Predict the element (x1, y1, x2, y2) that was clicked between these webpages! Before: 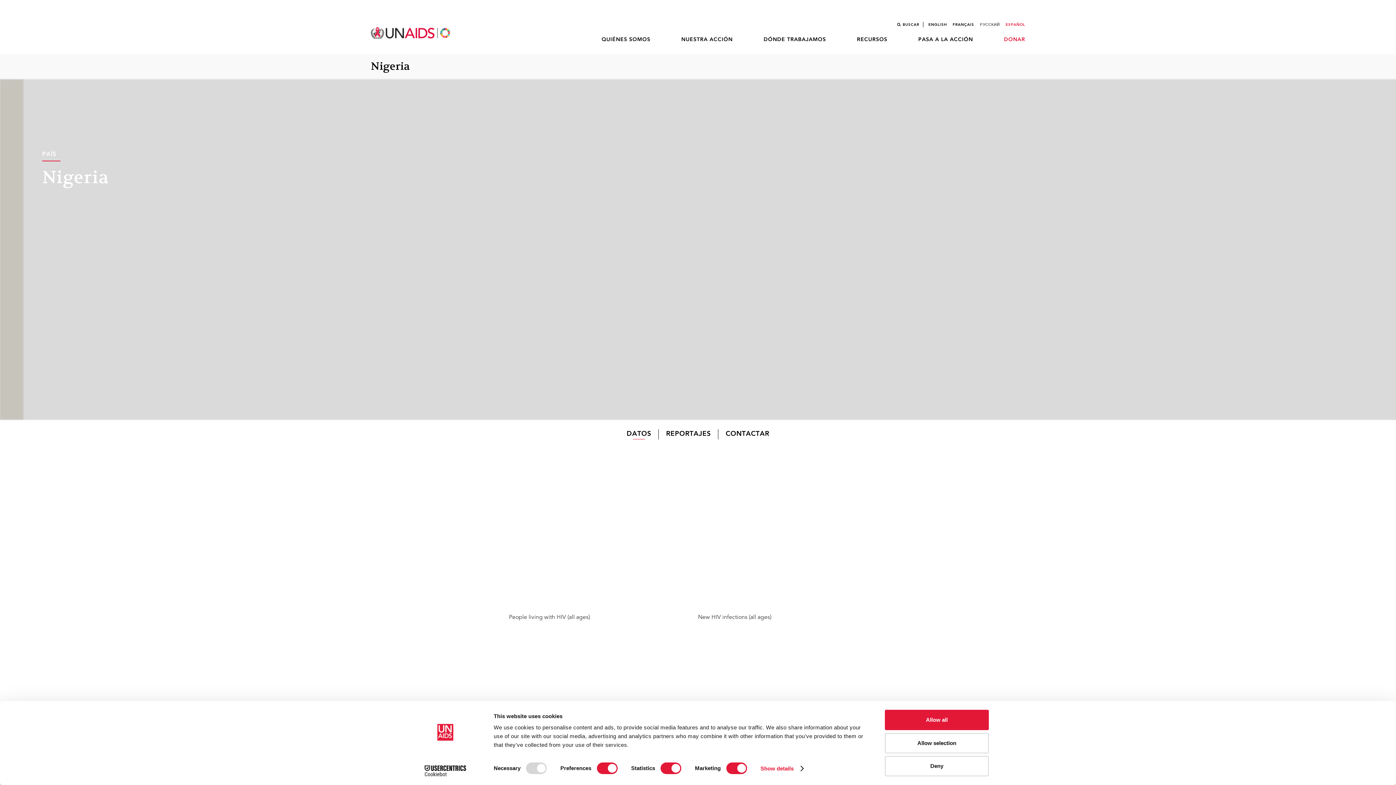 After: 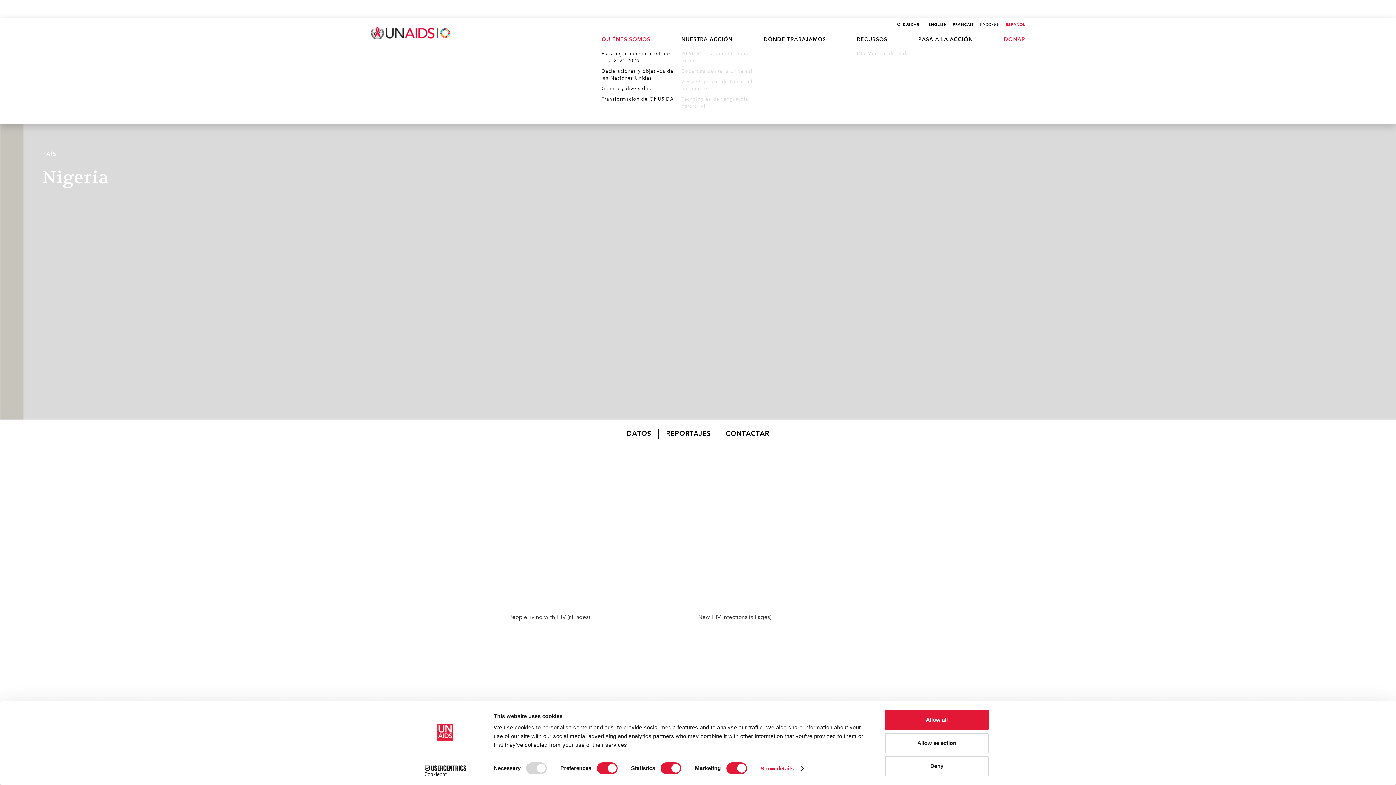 Action: label: QUIÉNES SOMOS bbox: (601, 37, 650, 42)